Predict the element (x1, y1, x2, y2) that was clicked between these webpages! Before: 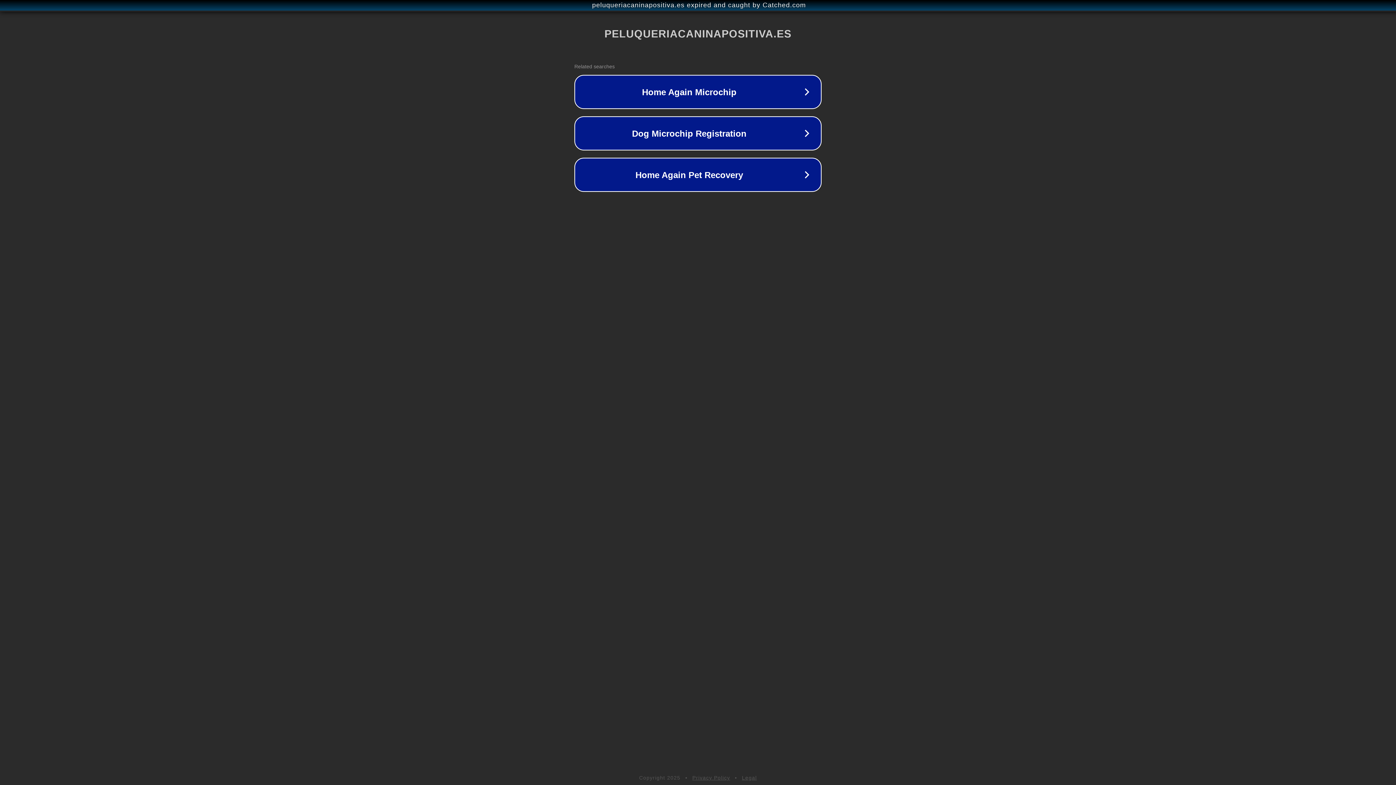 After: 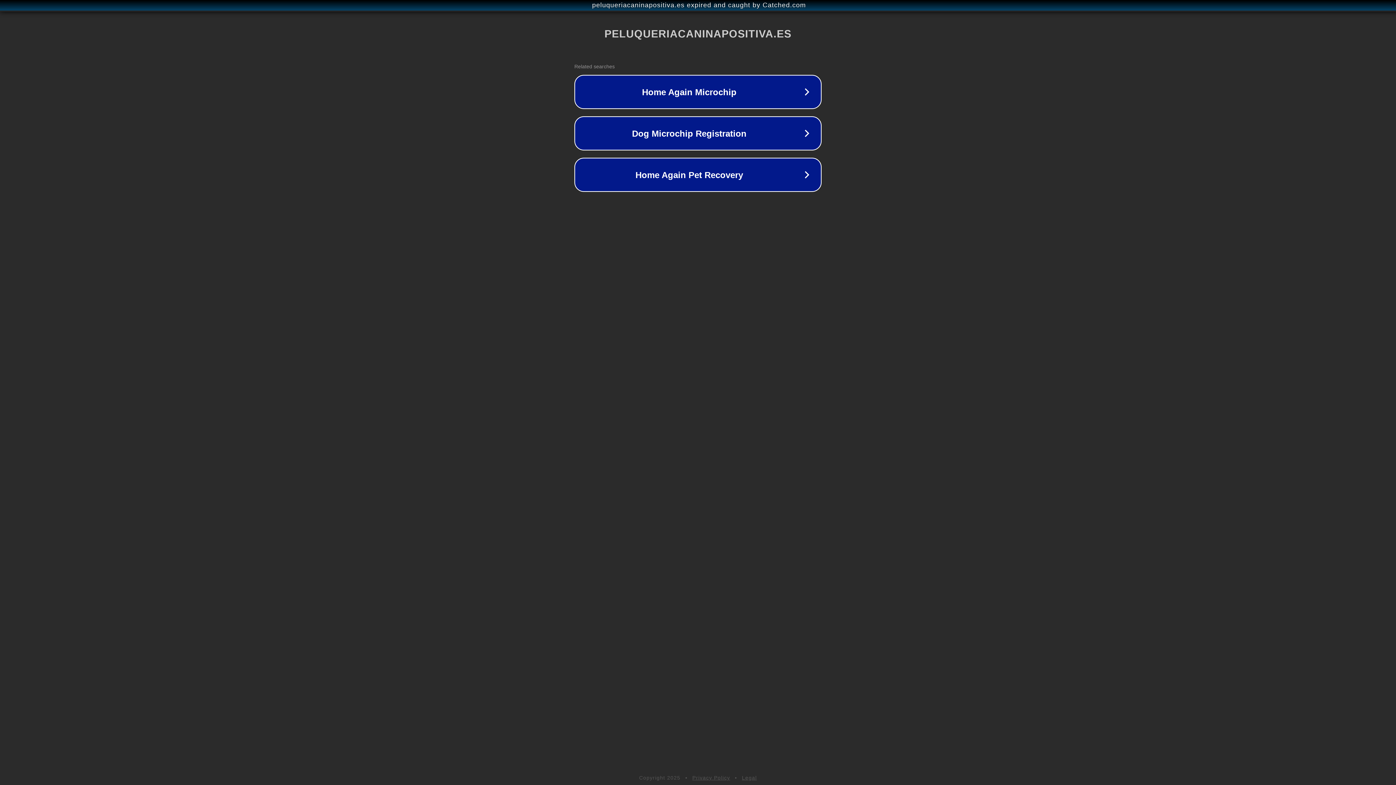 Action: label: Privacy Policy bbox: (692, 775, 730, 781)